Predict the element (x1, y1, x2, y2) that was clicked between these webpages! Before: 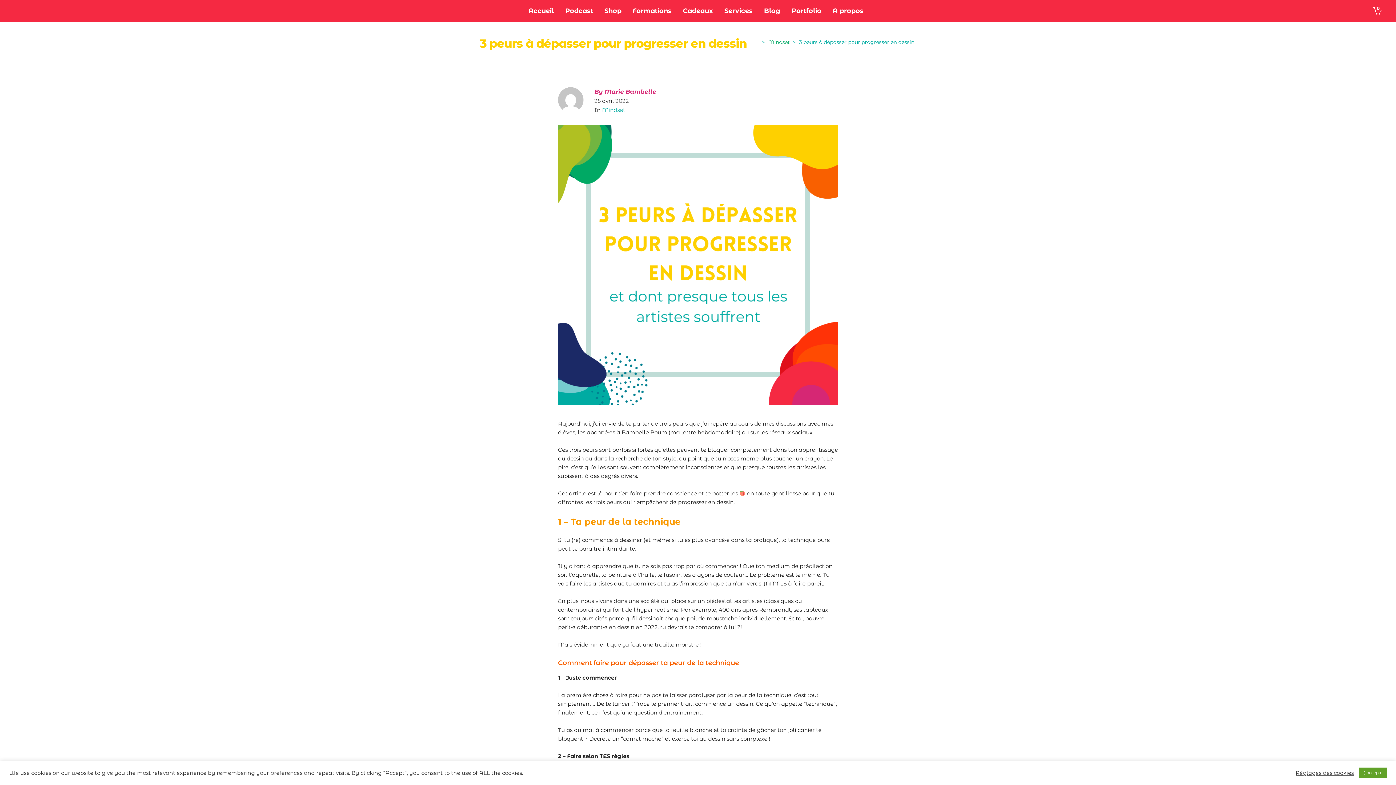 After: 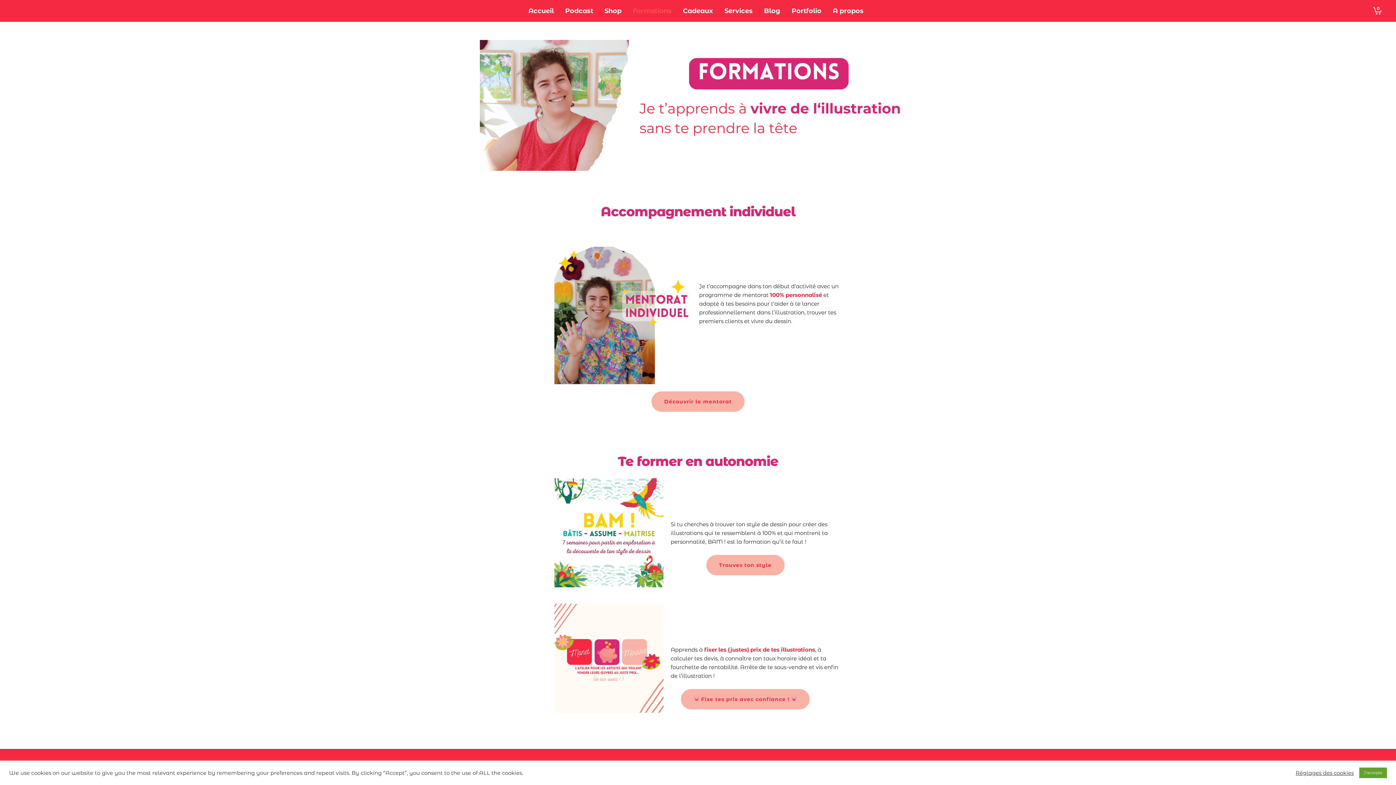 Action: label: Formations bbox: (627, 0, 677, 21)